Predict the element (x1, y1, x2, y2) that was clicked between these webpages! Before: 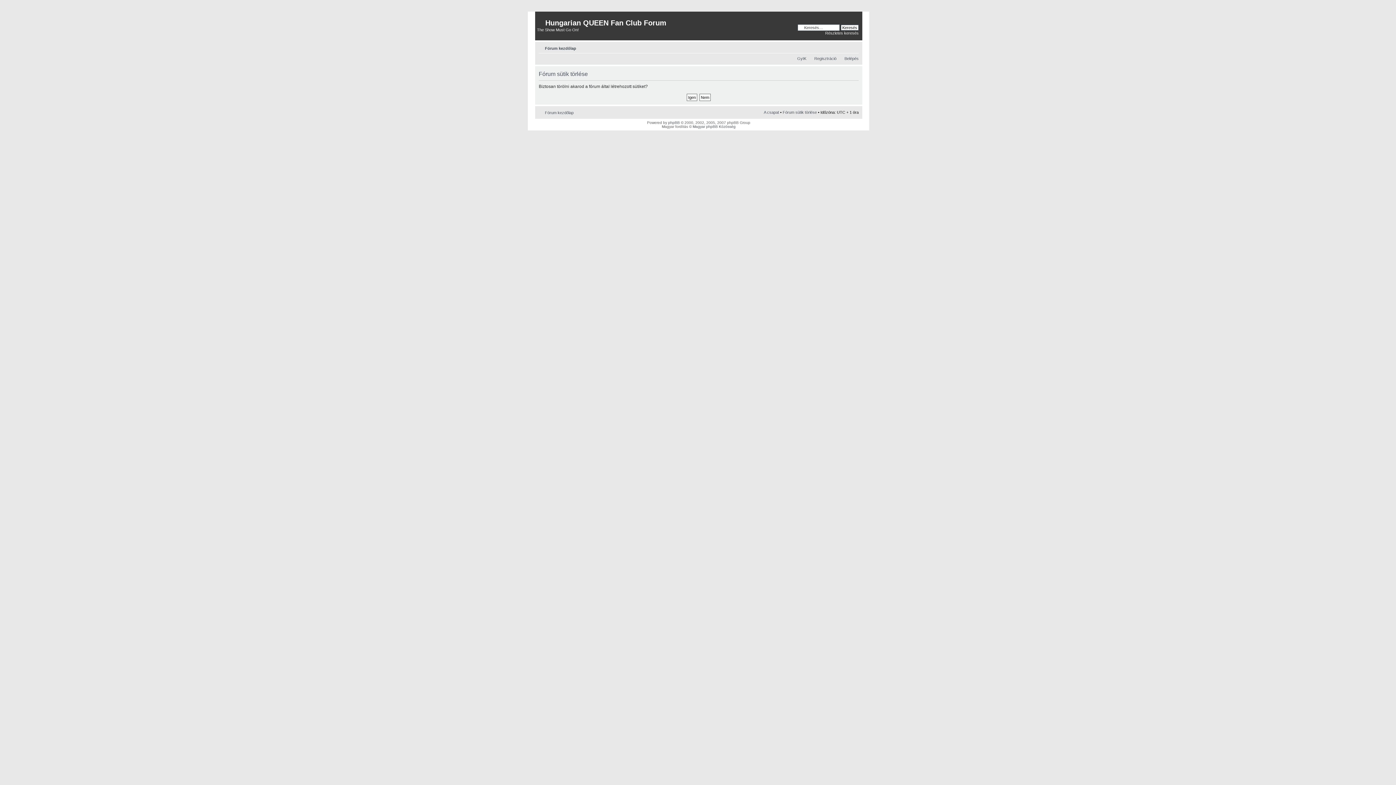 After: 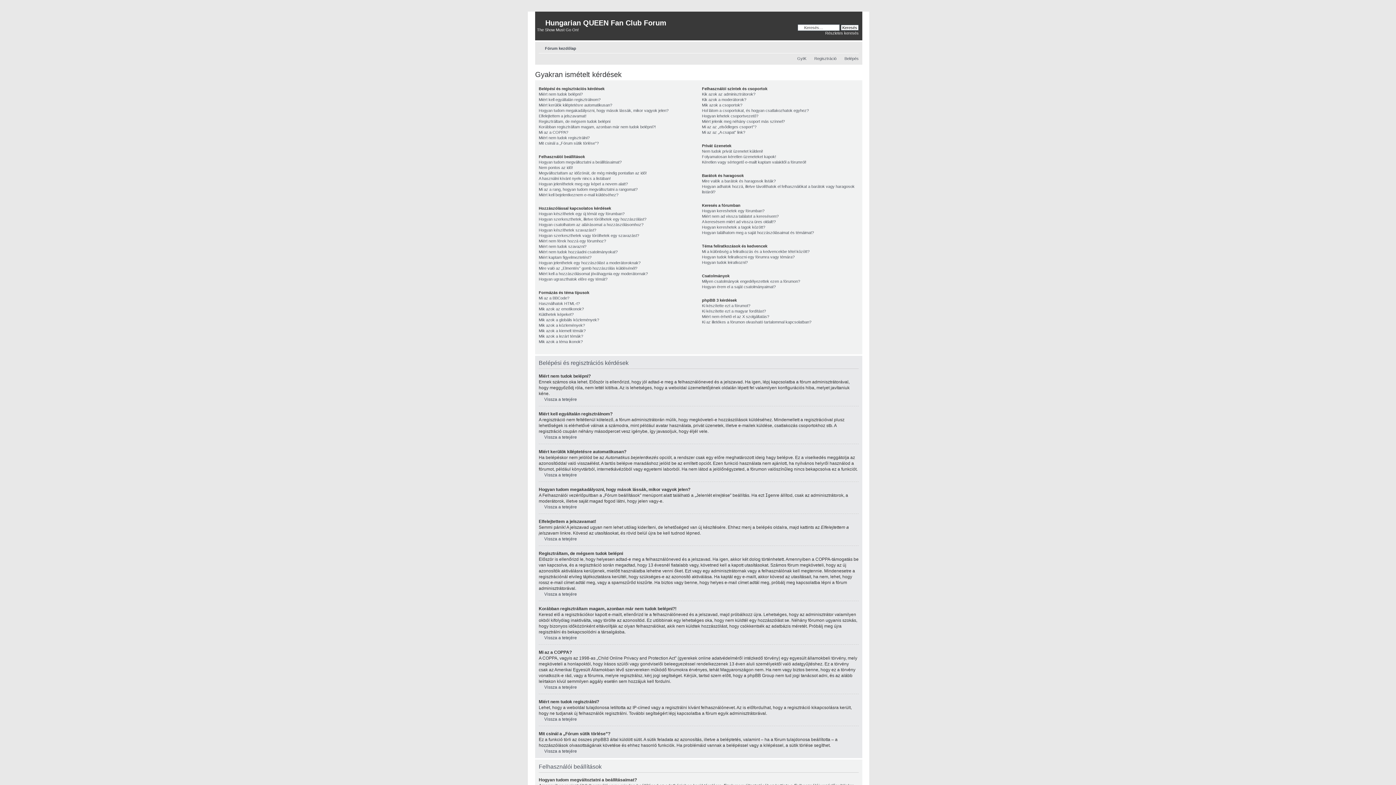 Action: label: GyIK bbox: (797, 56, 806, 60)